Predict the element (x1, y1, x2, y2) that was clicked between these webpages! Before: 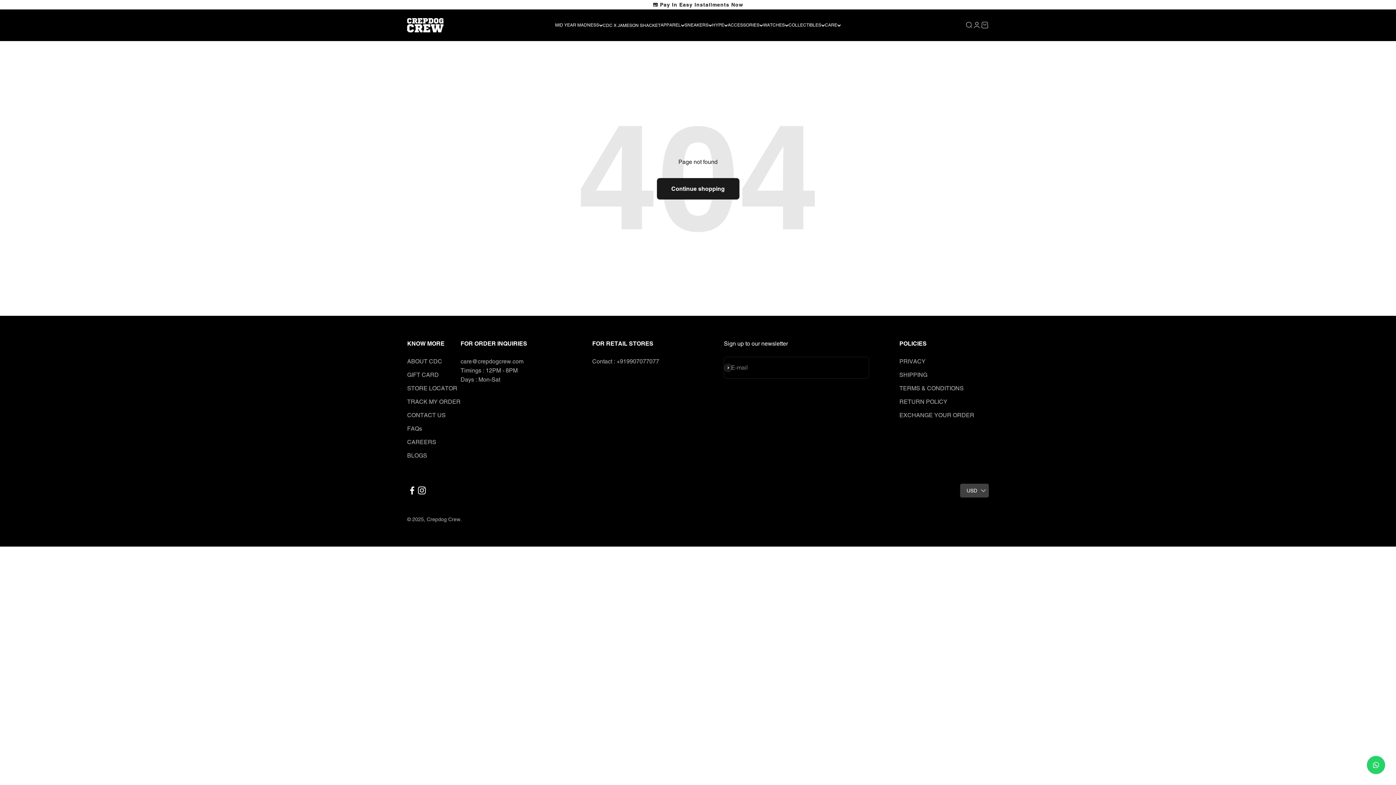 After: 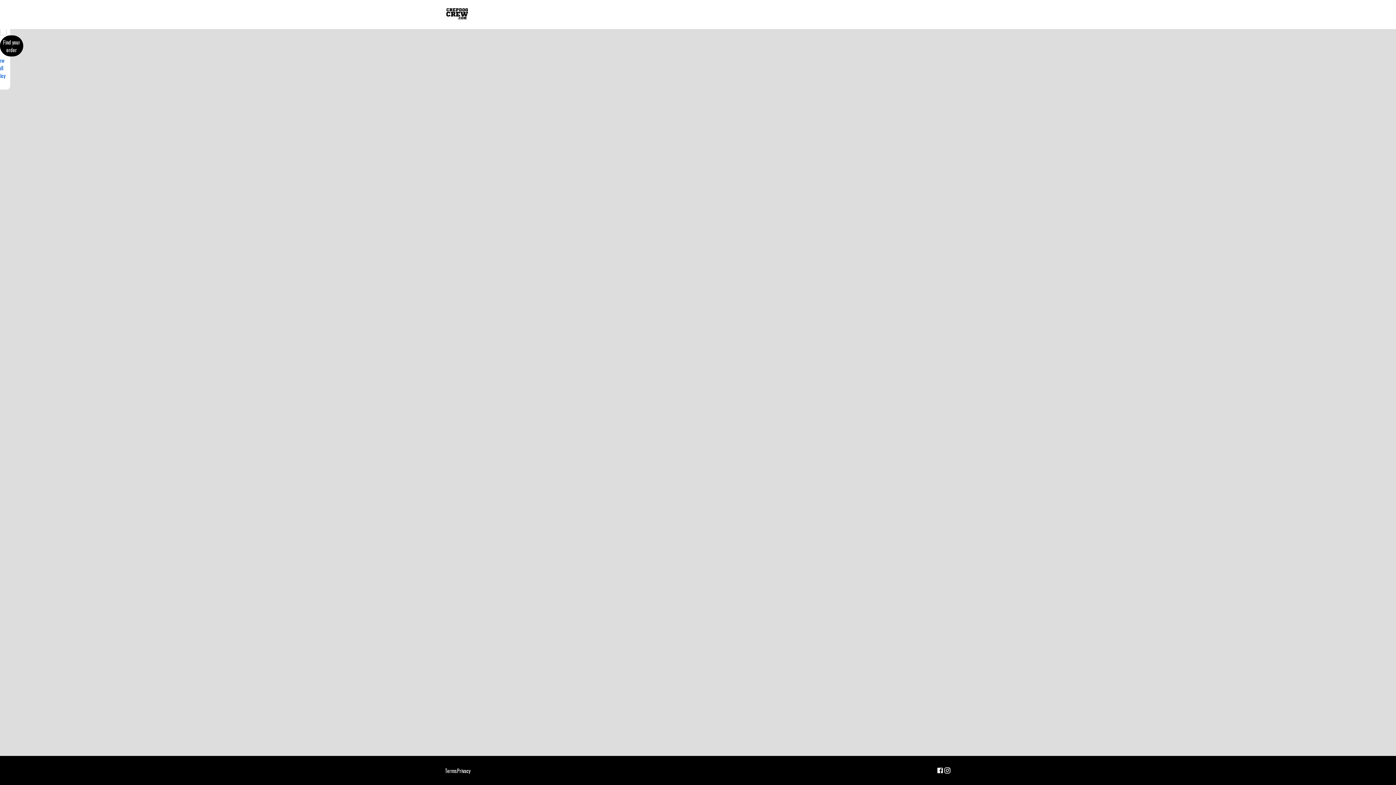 Action: label: EXCHANGE YOUR ORDER bbox: (899, 410, 974, 419)